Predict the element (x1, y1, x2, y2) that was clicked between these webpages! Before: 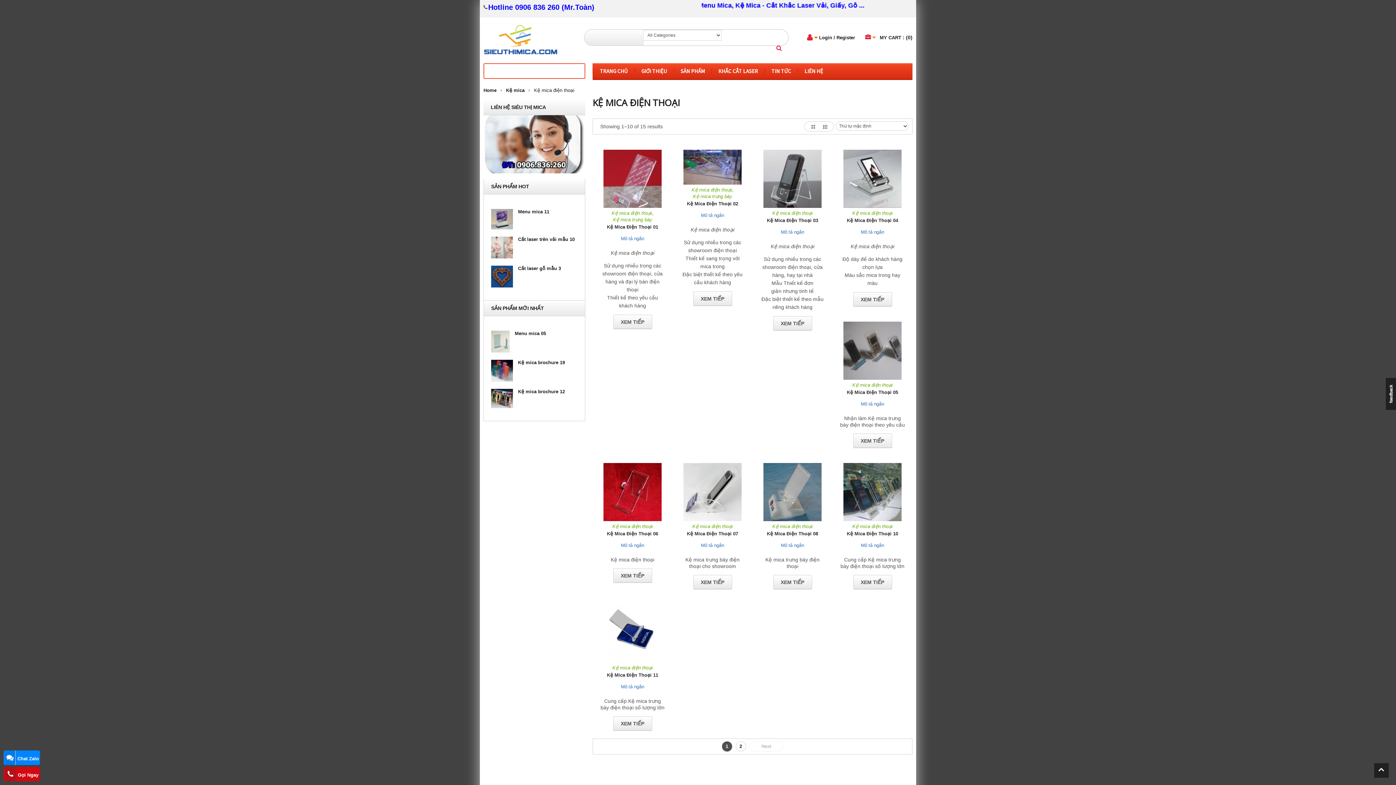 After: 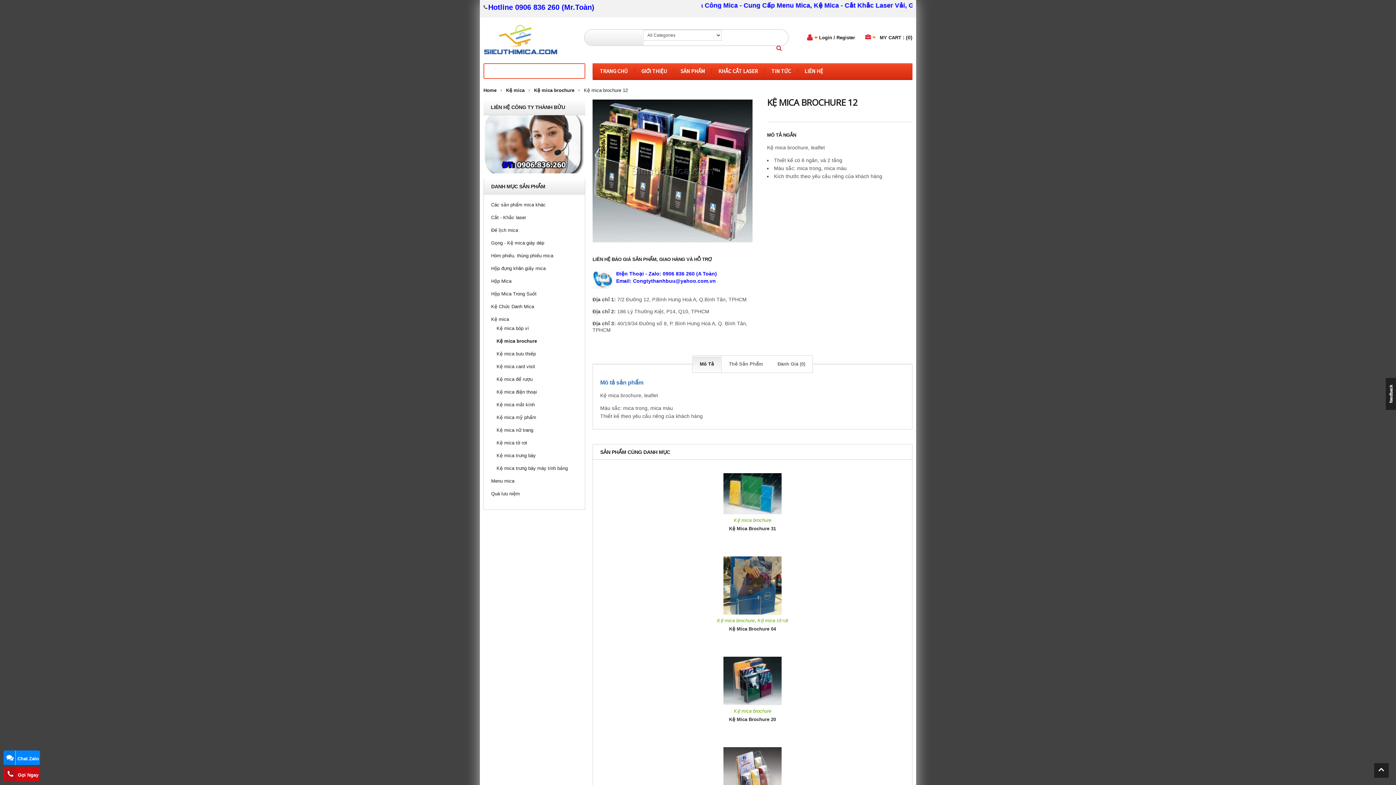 Action: bbox: (491, 389, 577, 394) label: Kệ mica brochure 12